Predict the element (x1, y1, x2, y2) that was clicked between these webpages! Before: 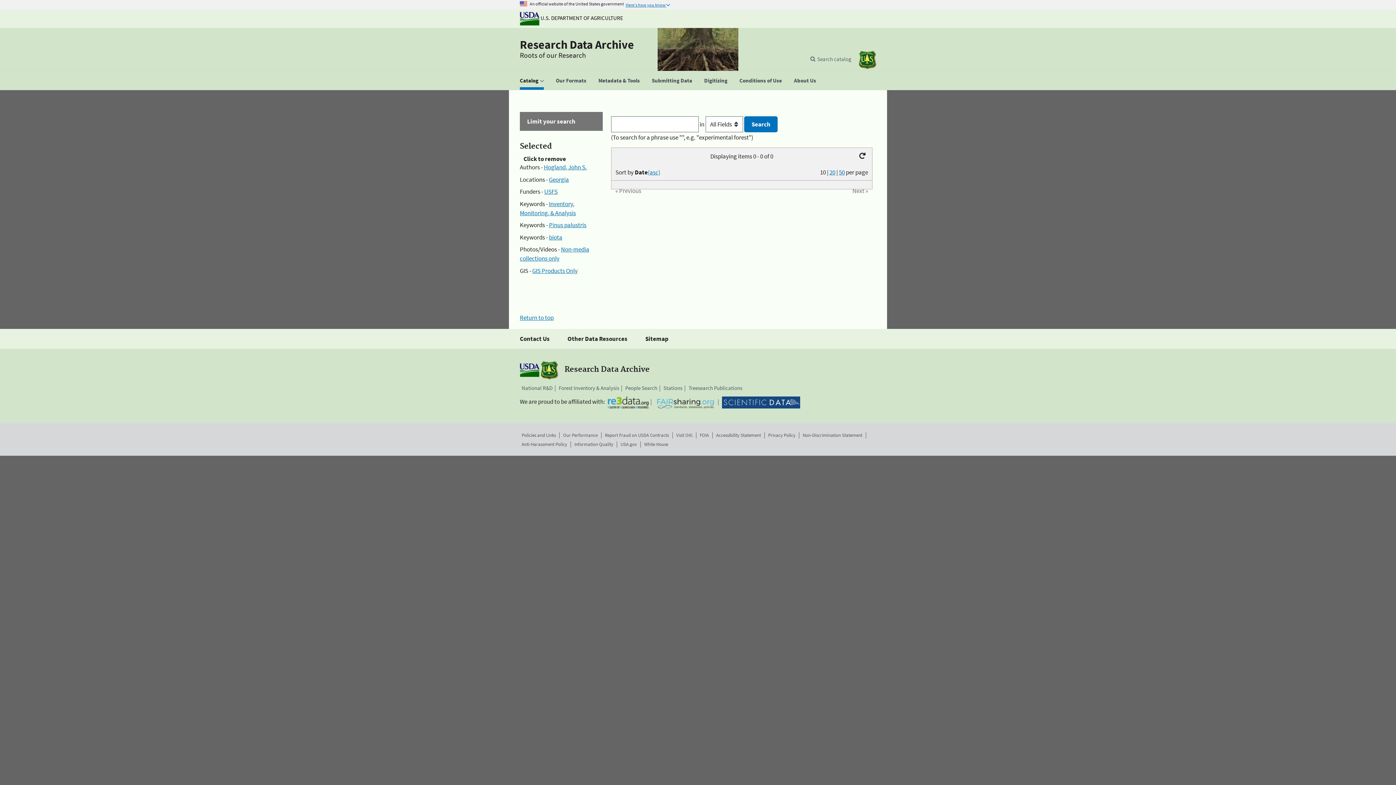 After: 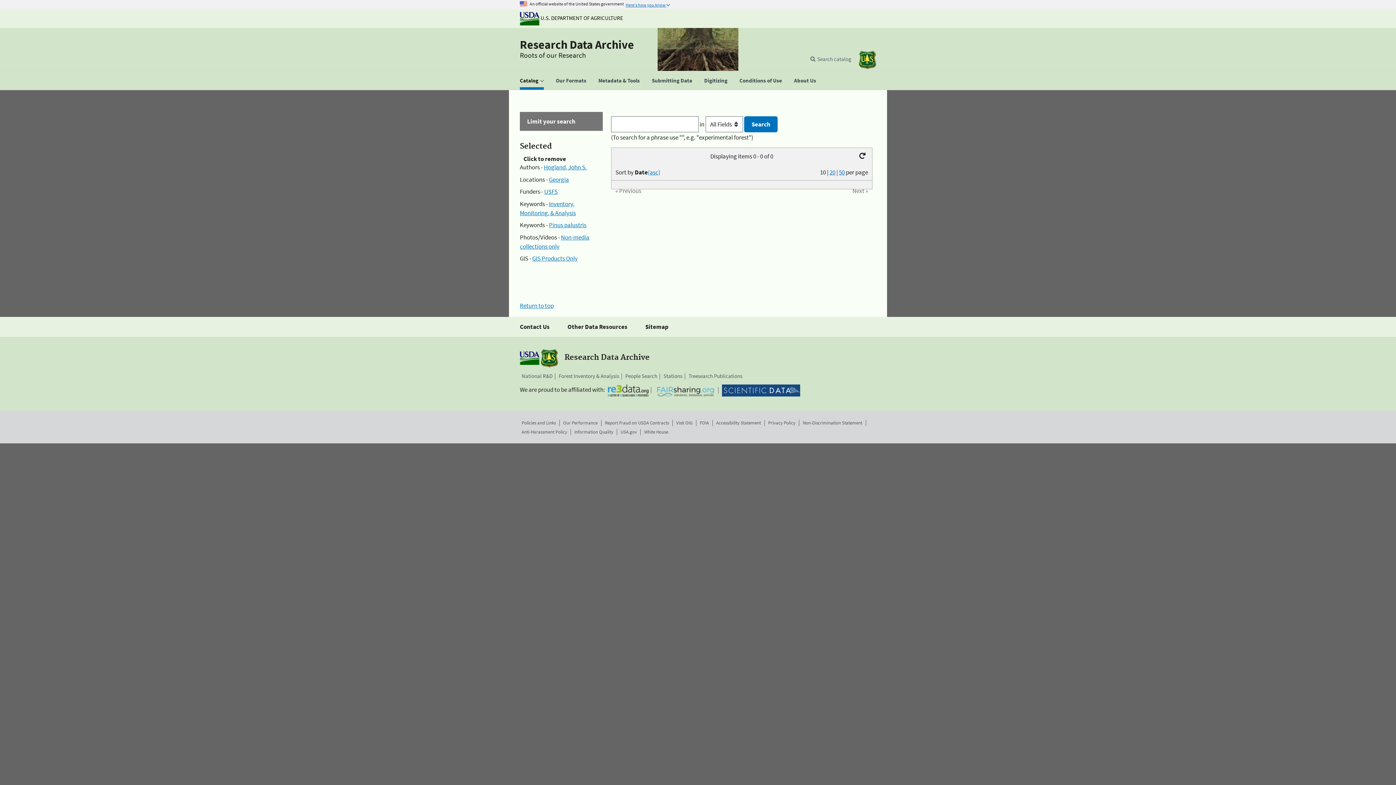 Action: bbox: (549, 233, 562, 241) label: biota